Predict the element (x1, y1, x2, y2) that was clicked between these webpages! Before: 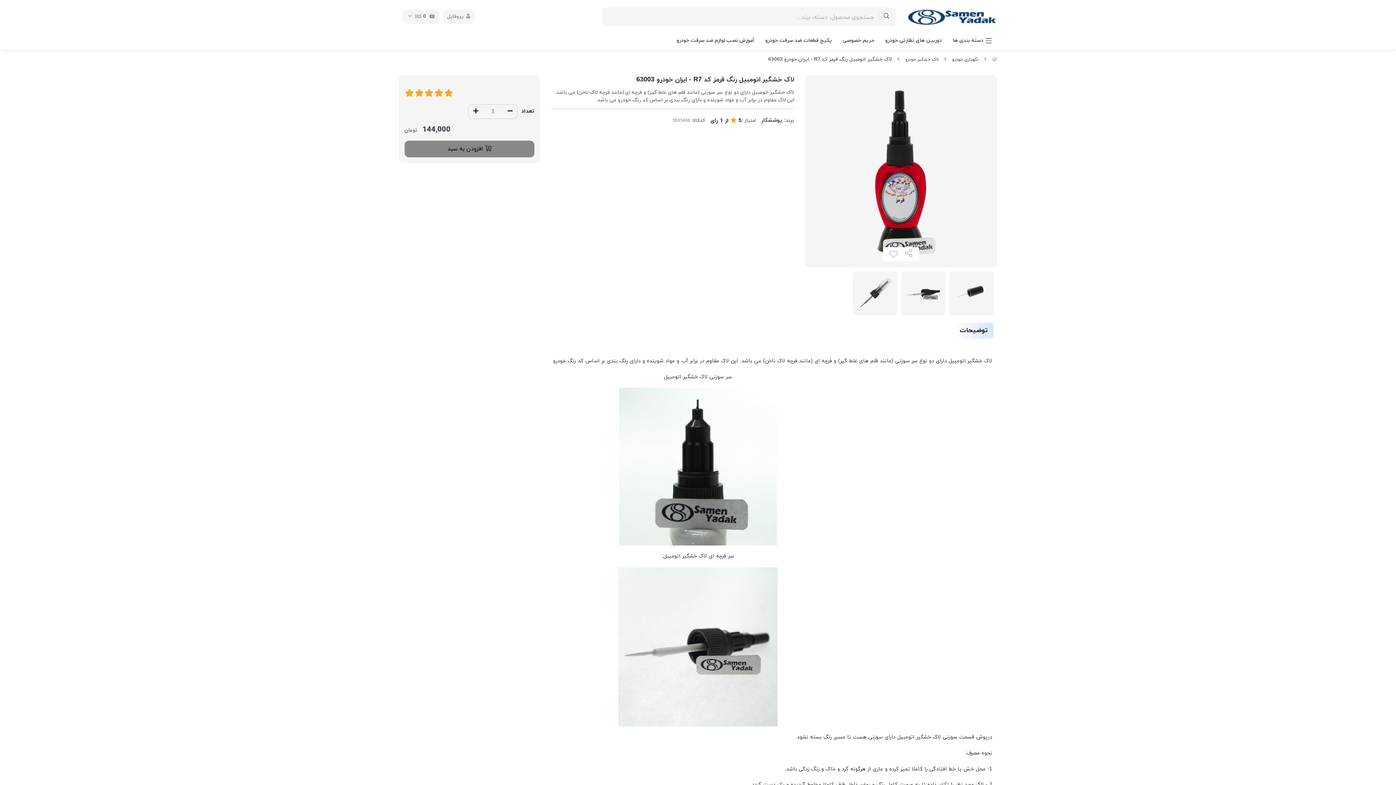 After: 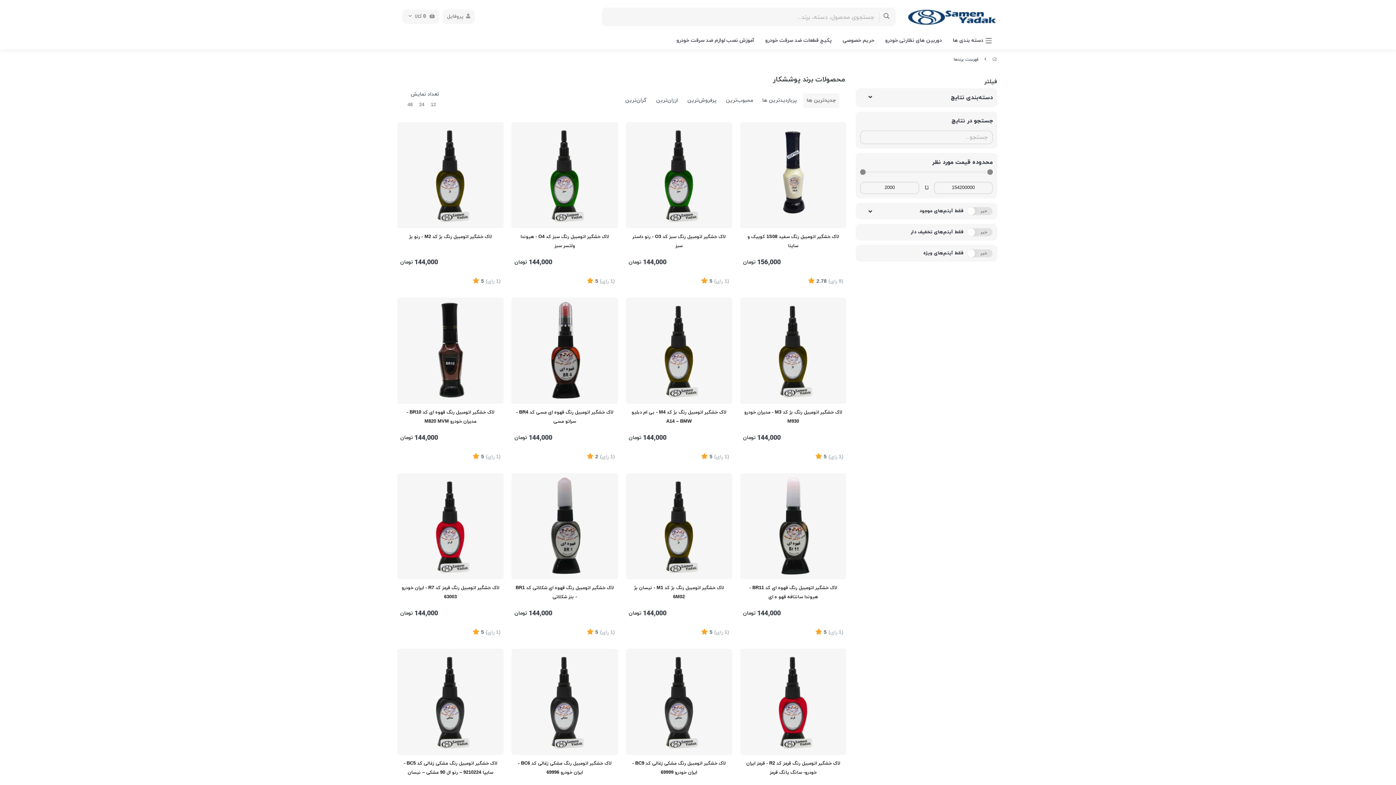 Action: label: پوششکار bbox: (761, 116, 782, 124)